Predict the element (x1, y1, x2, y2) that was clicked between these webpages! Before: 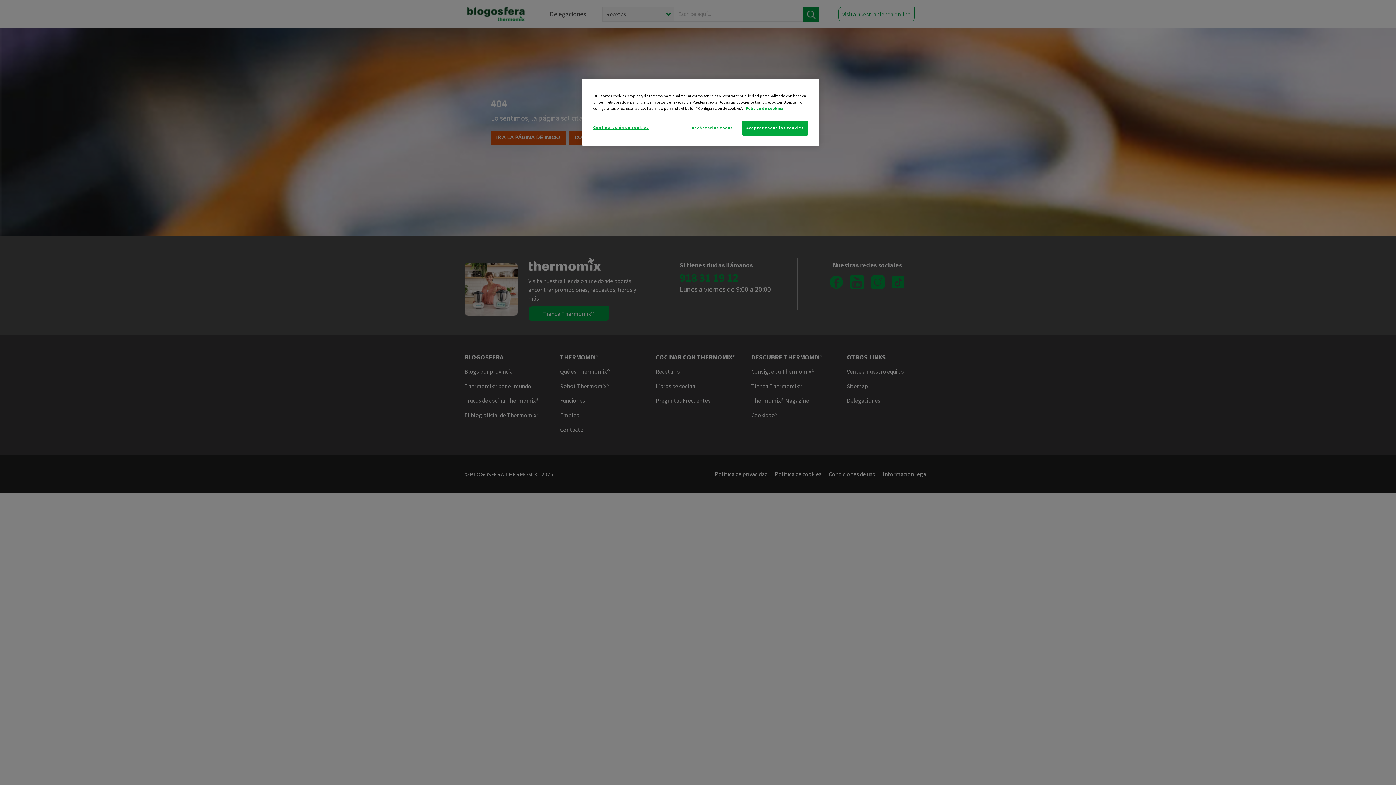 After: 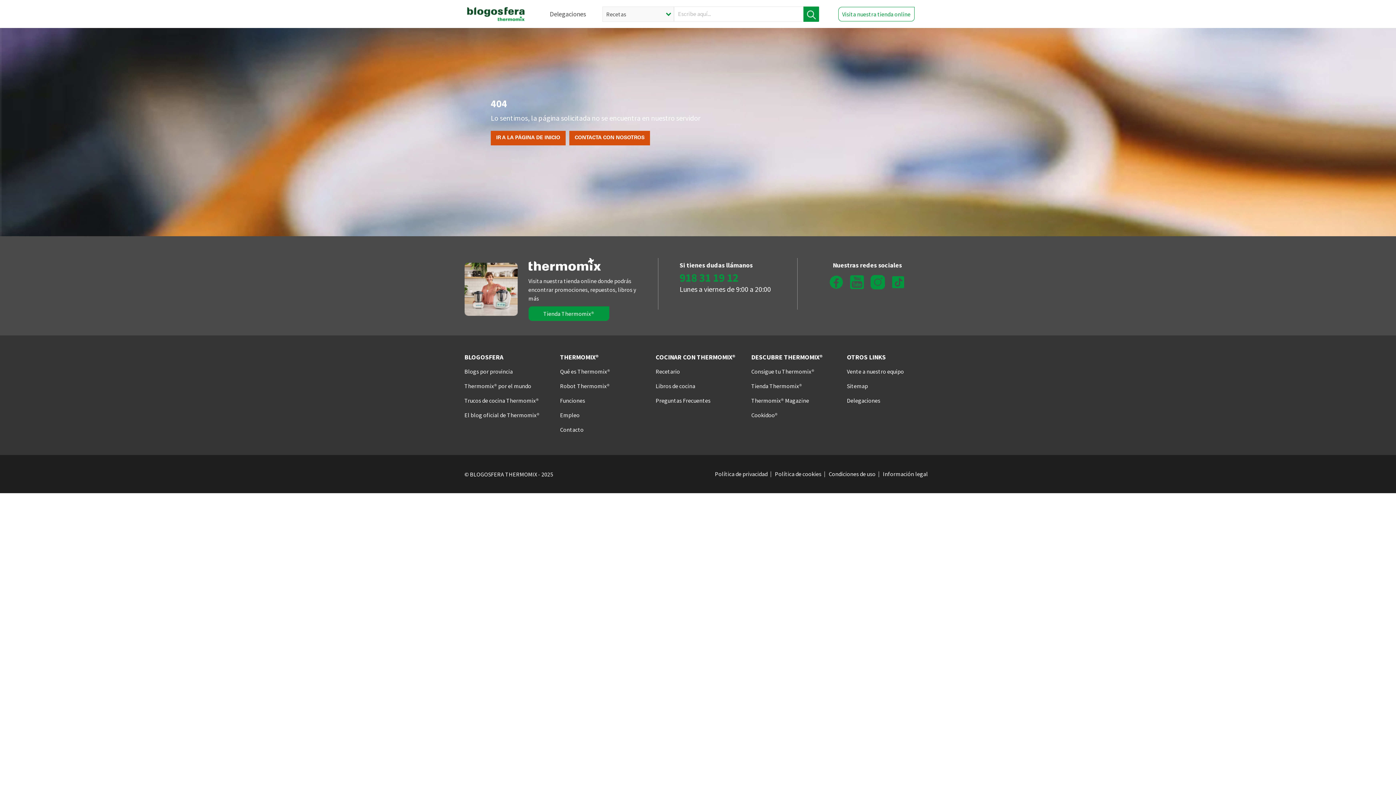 Action: label: Rechazarlas todas bbox: (687, 120, 737, 135)